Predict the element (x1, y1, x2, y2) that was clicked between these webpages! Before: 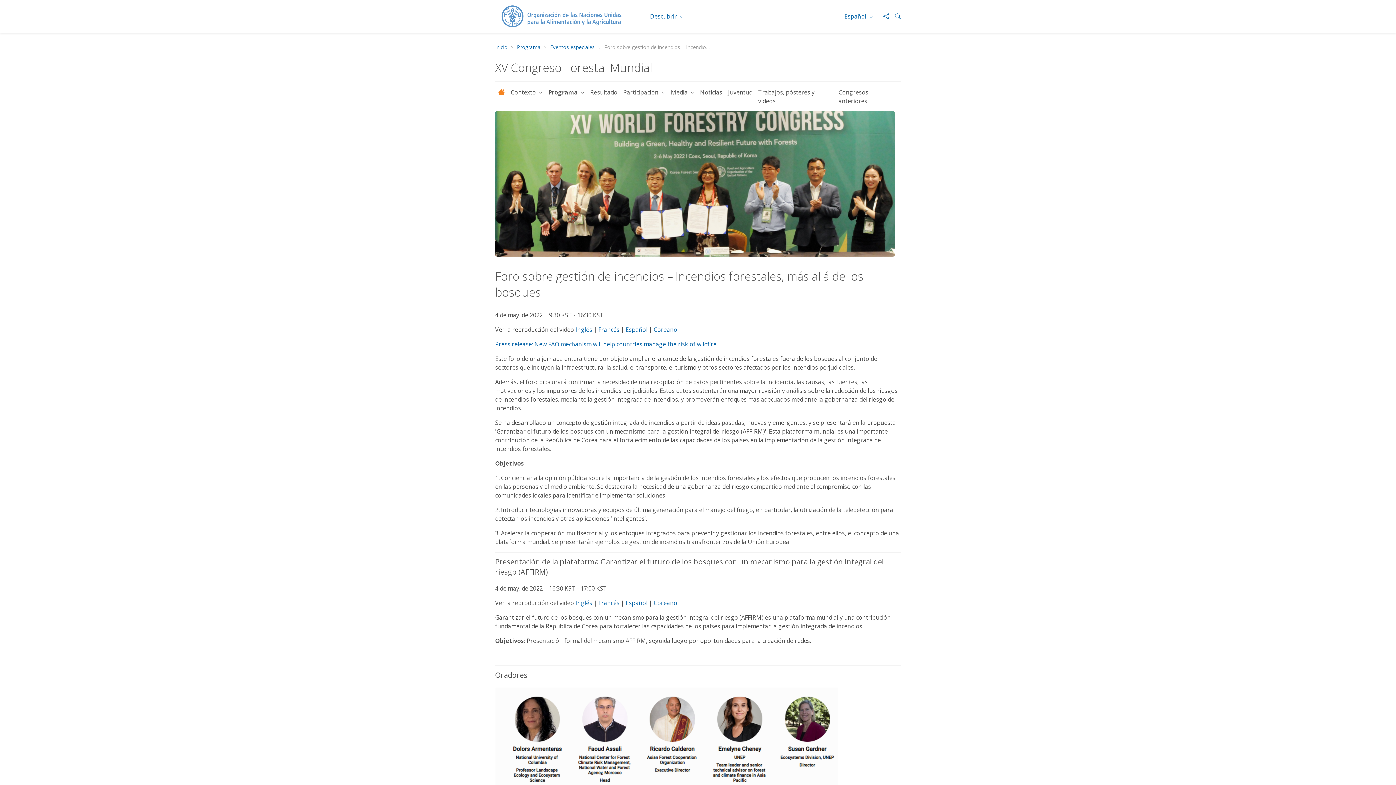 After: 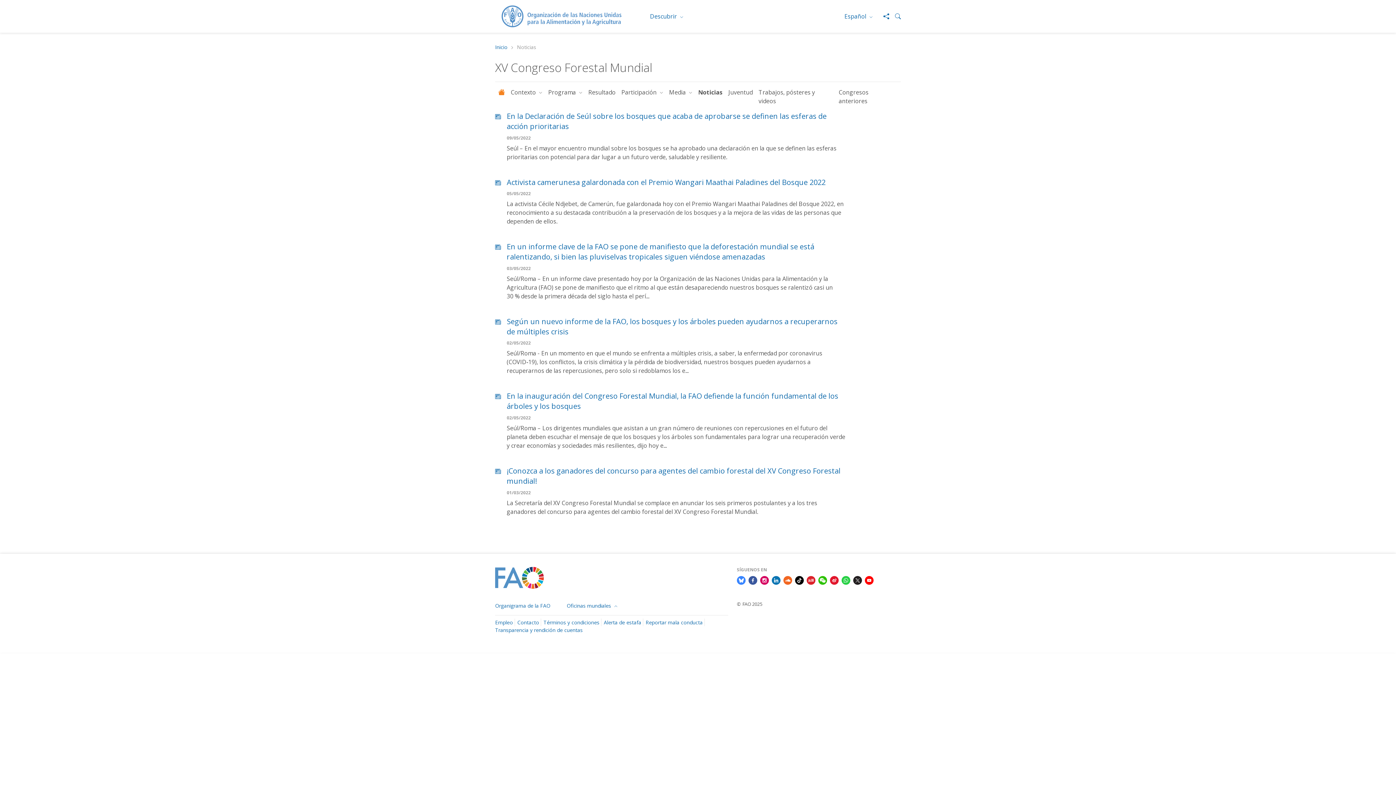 Action: bbox: (697, 85, 725, 99) label: Noticias